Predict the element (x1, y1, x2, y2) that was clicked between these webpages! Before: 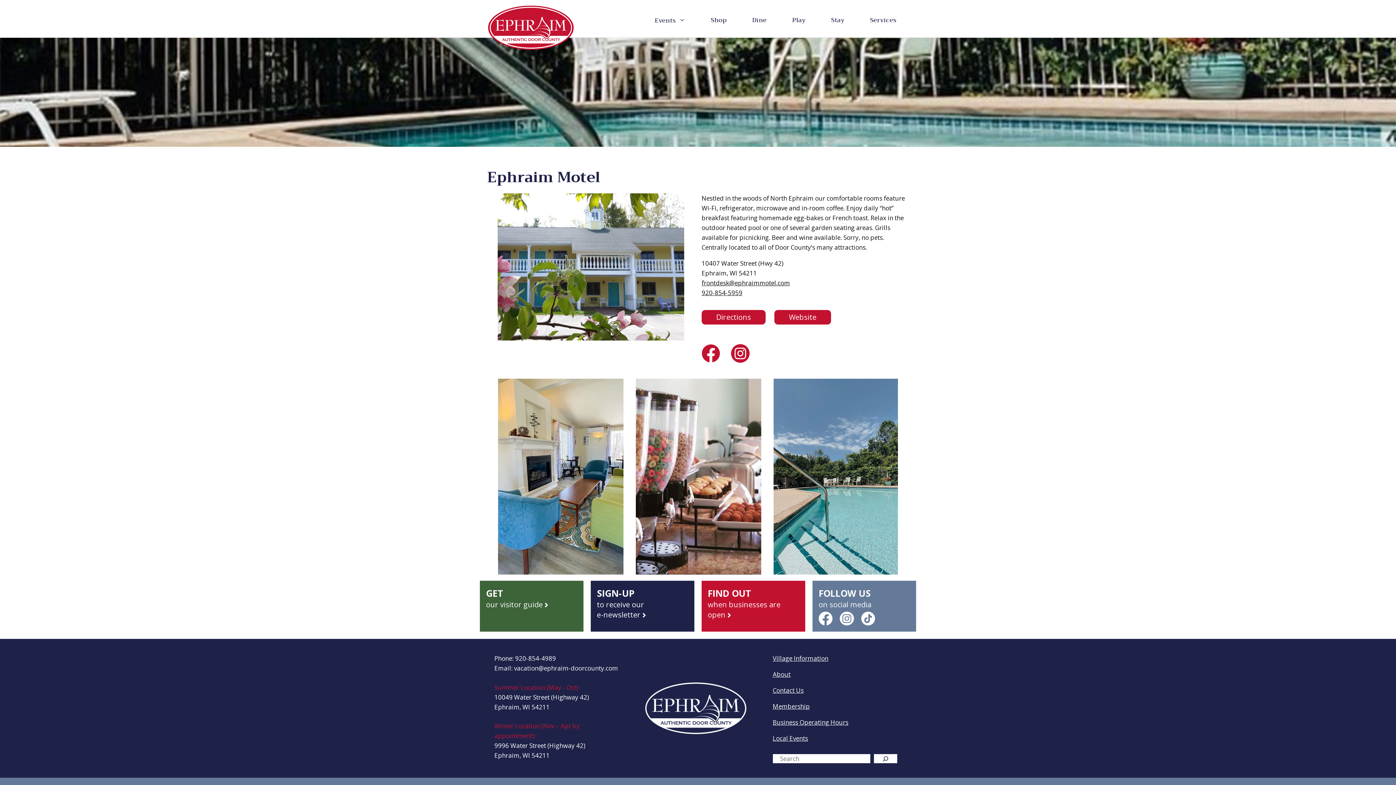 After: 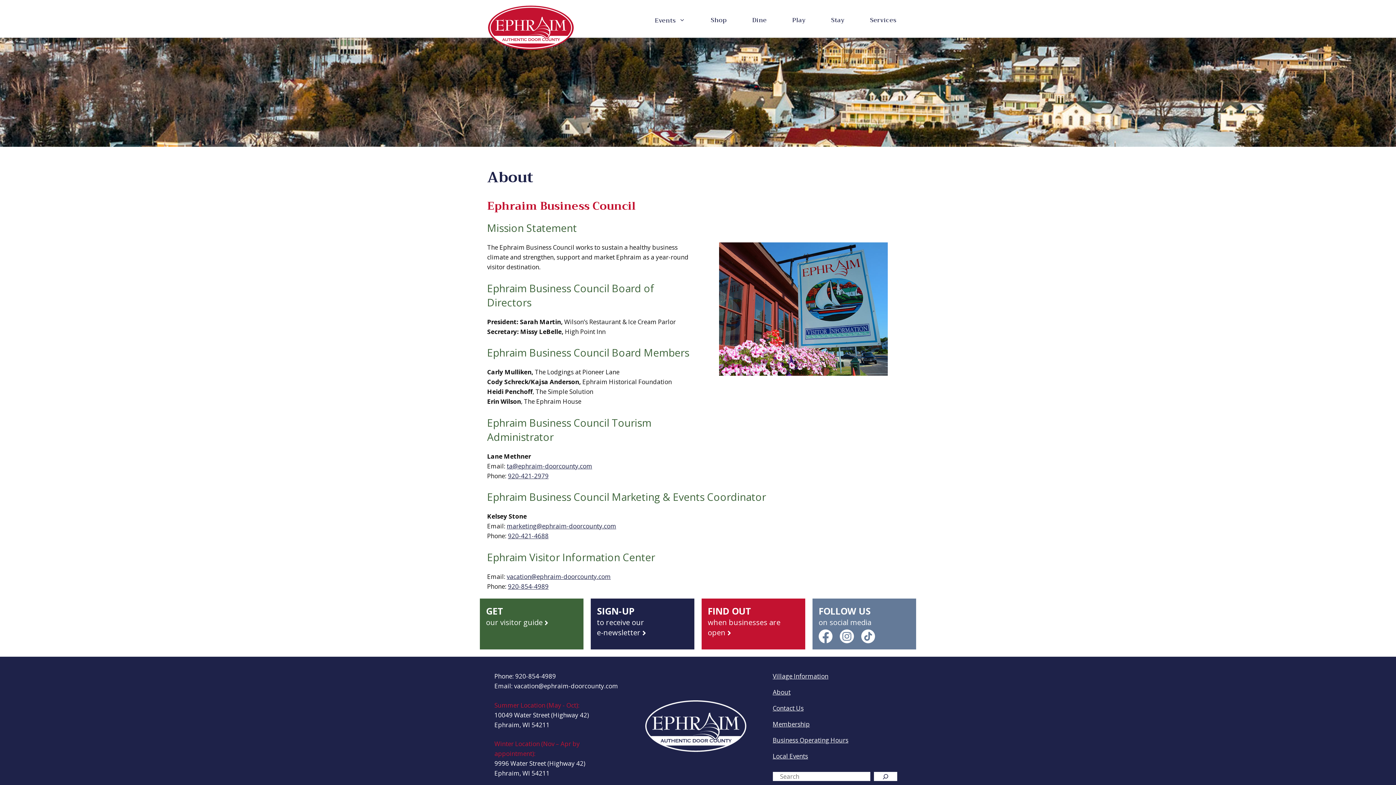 Action: bbox: (772, 670, 790, 679) label: About